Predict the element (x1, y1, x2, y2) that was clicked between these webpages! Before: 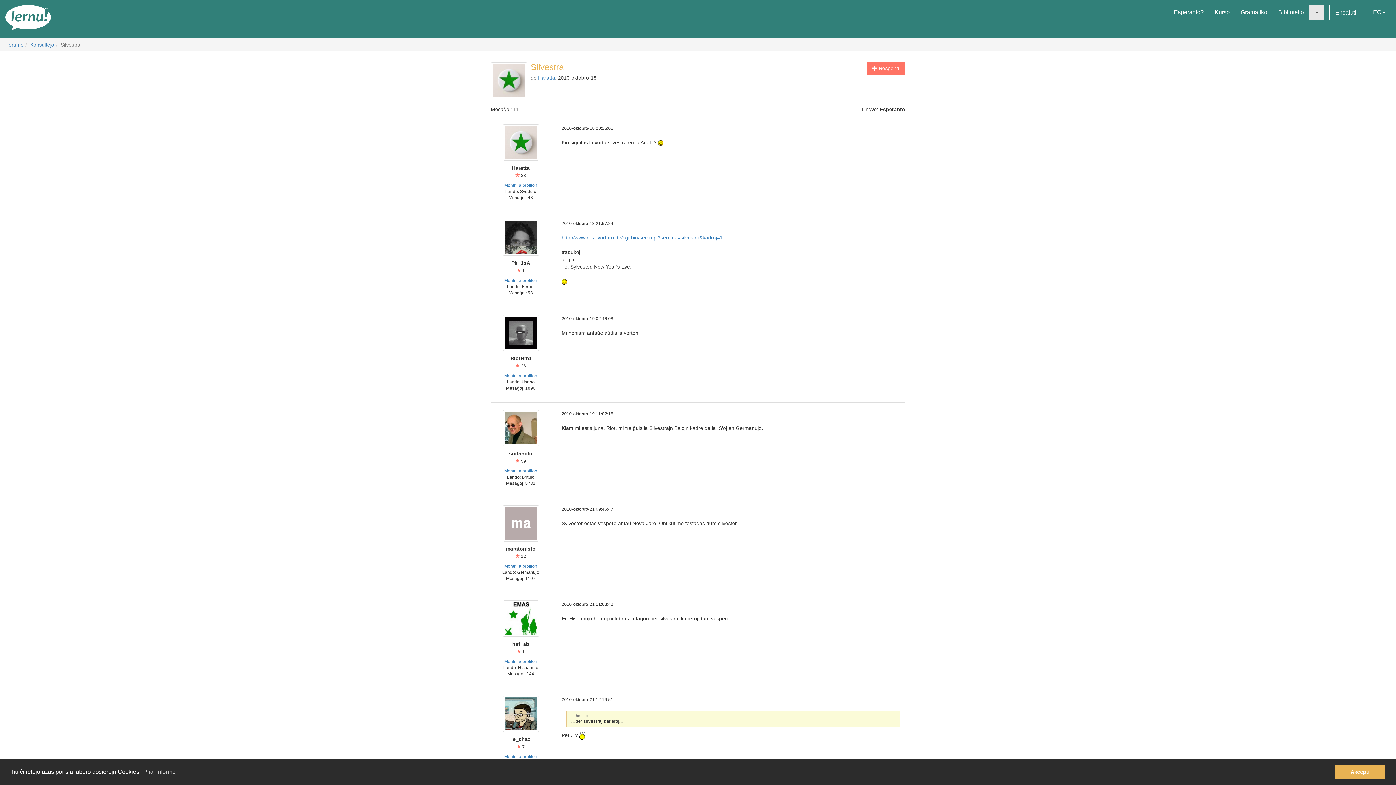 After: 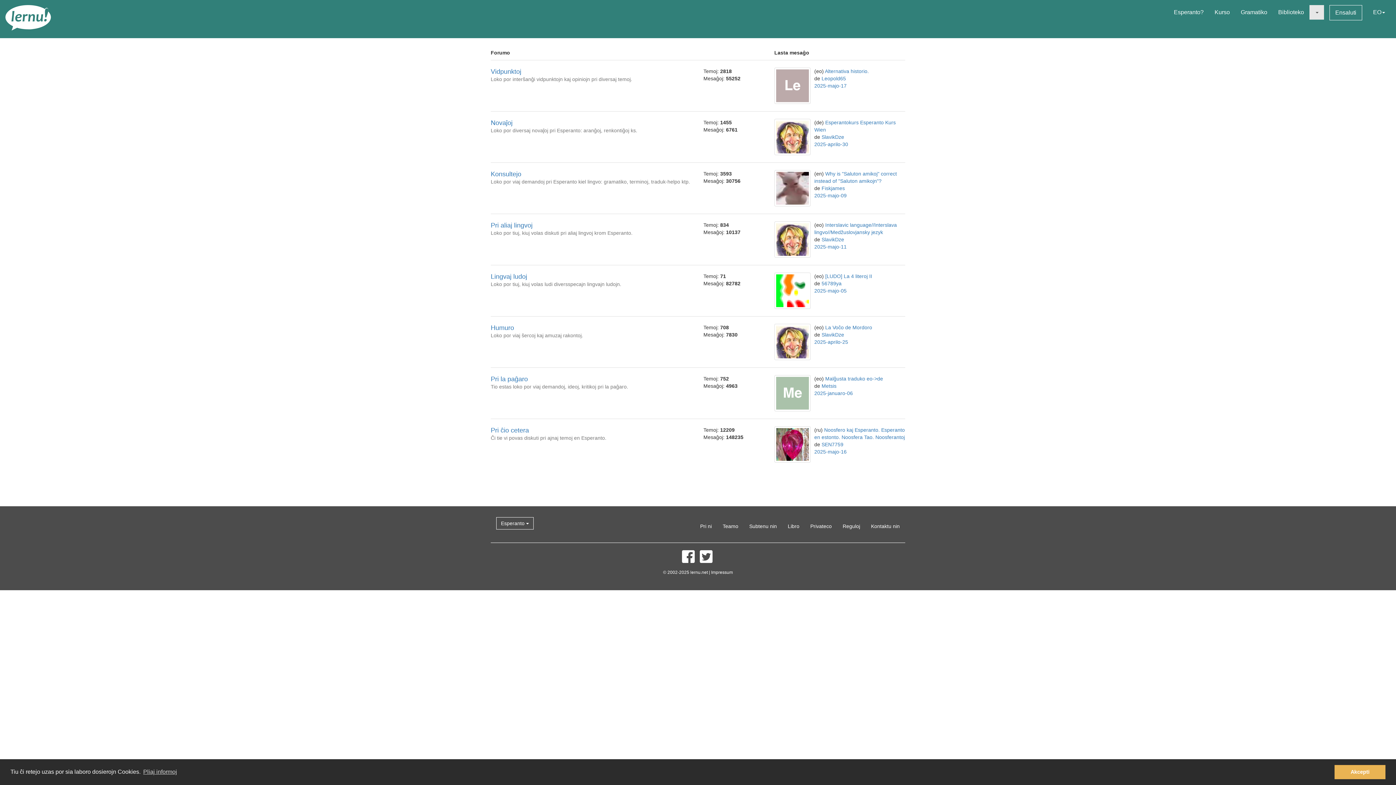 Action: bbox: (5, 41, 23, 47) label: Forumo